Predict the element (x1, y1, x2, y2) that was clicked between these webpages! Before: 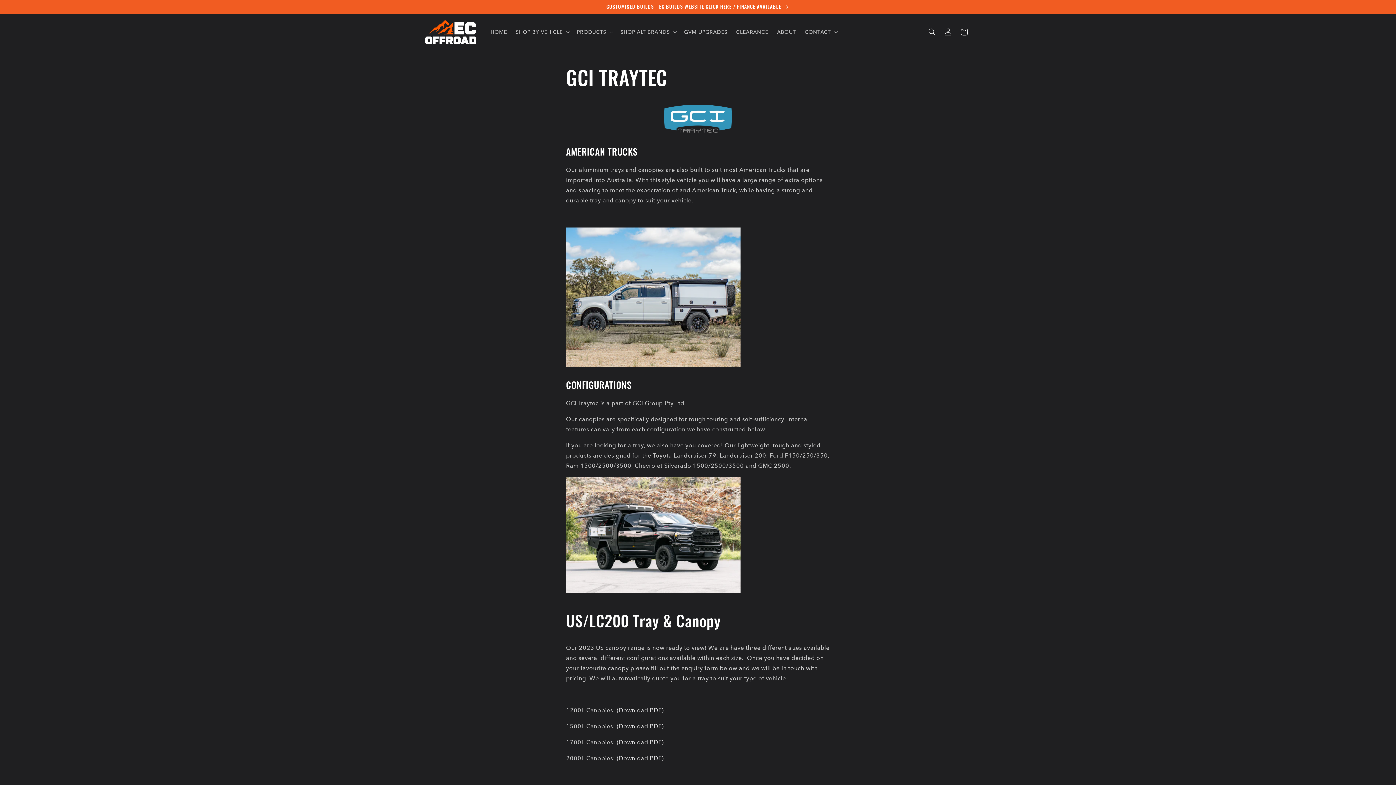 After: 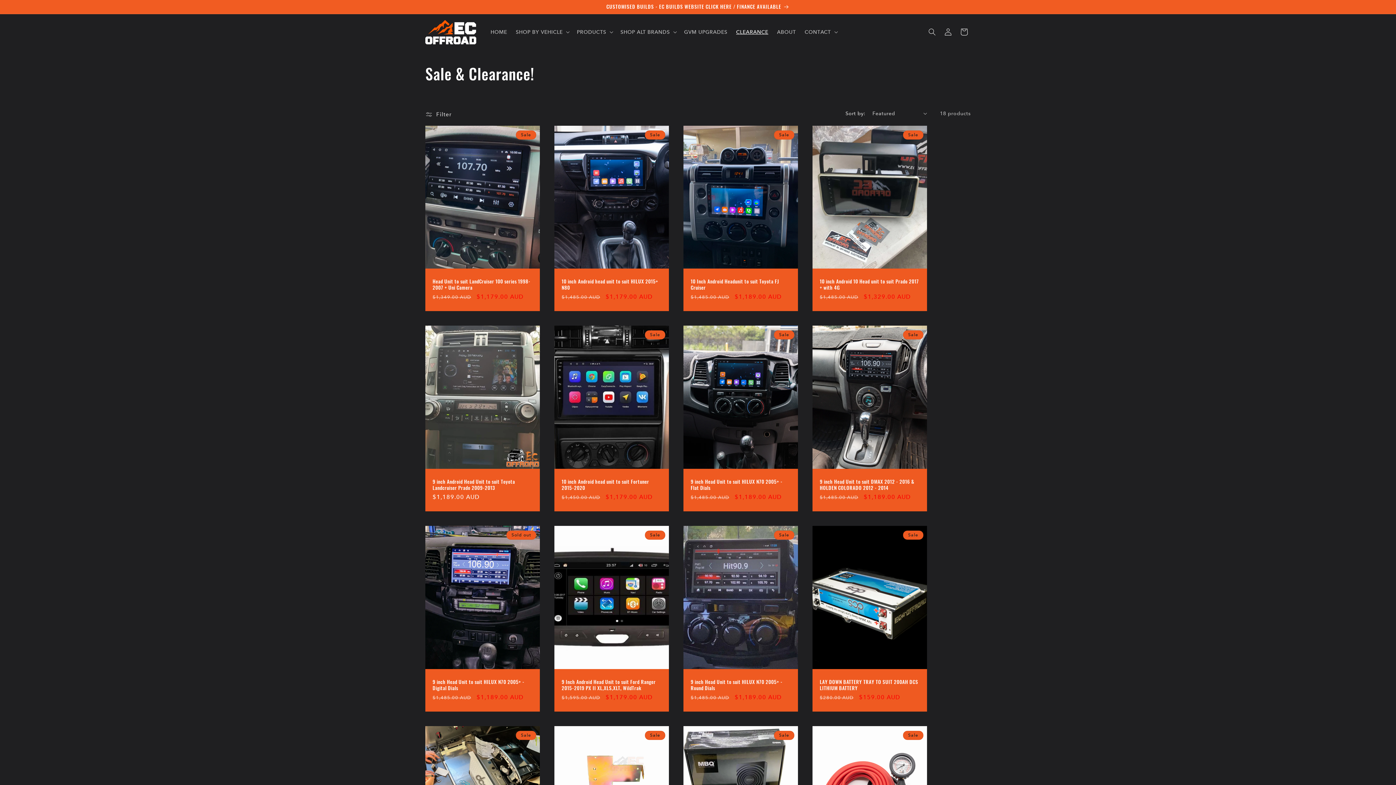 Action: bbox: (731, 24, 772, 39) label: CLEARANCE